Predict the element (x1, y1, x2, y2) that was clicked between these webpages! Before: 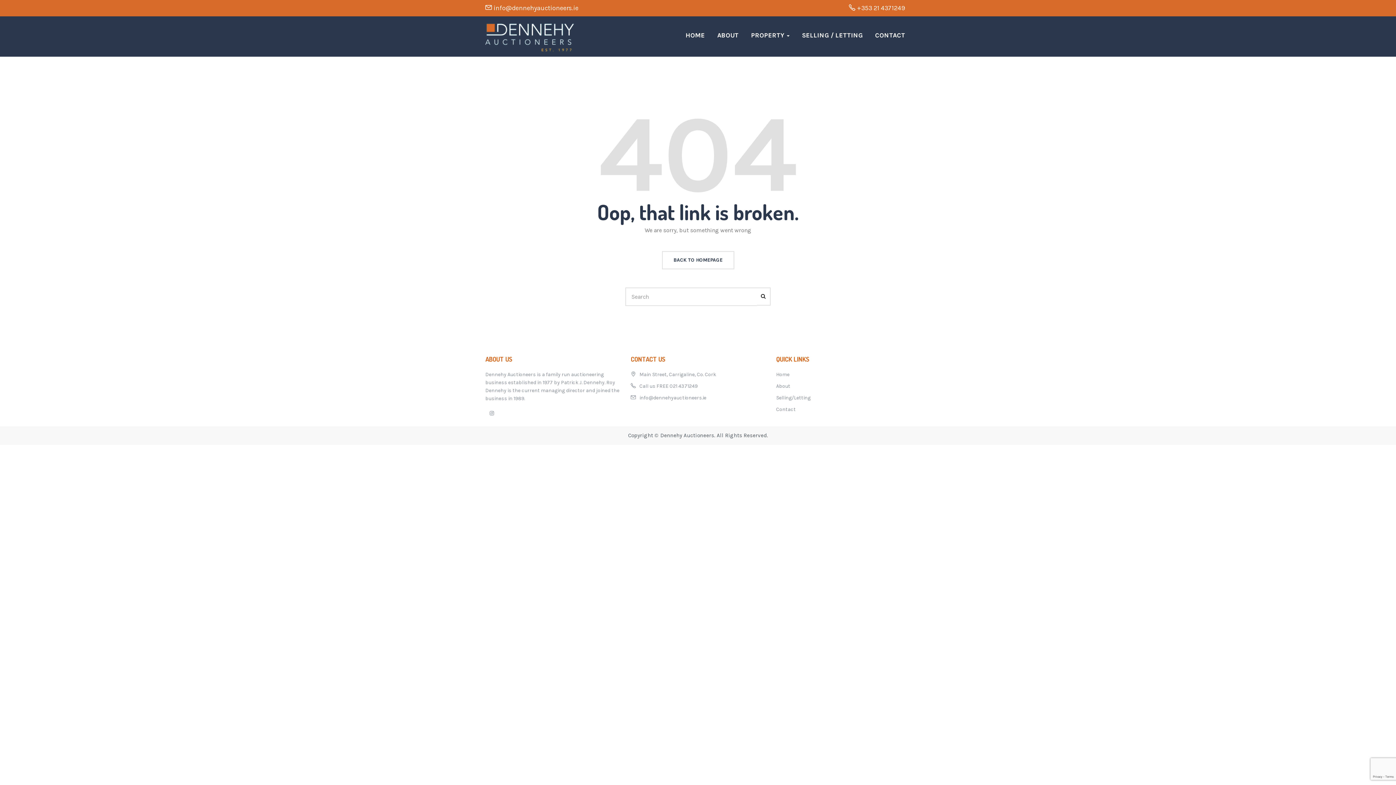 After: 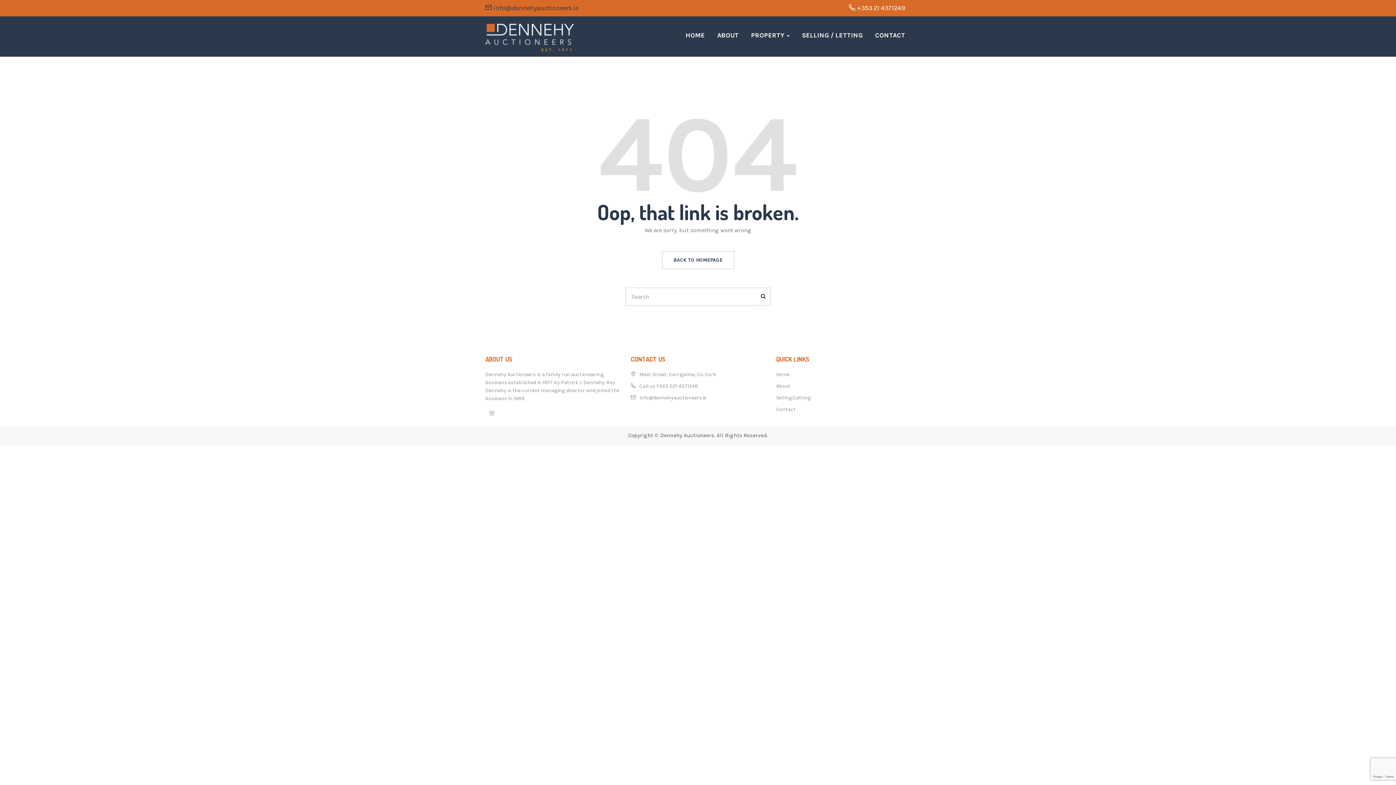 Action: bbox: (485, 4, 578, 12) label: info@dennehyauctioneers.ie